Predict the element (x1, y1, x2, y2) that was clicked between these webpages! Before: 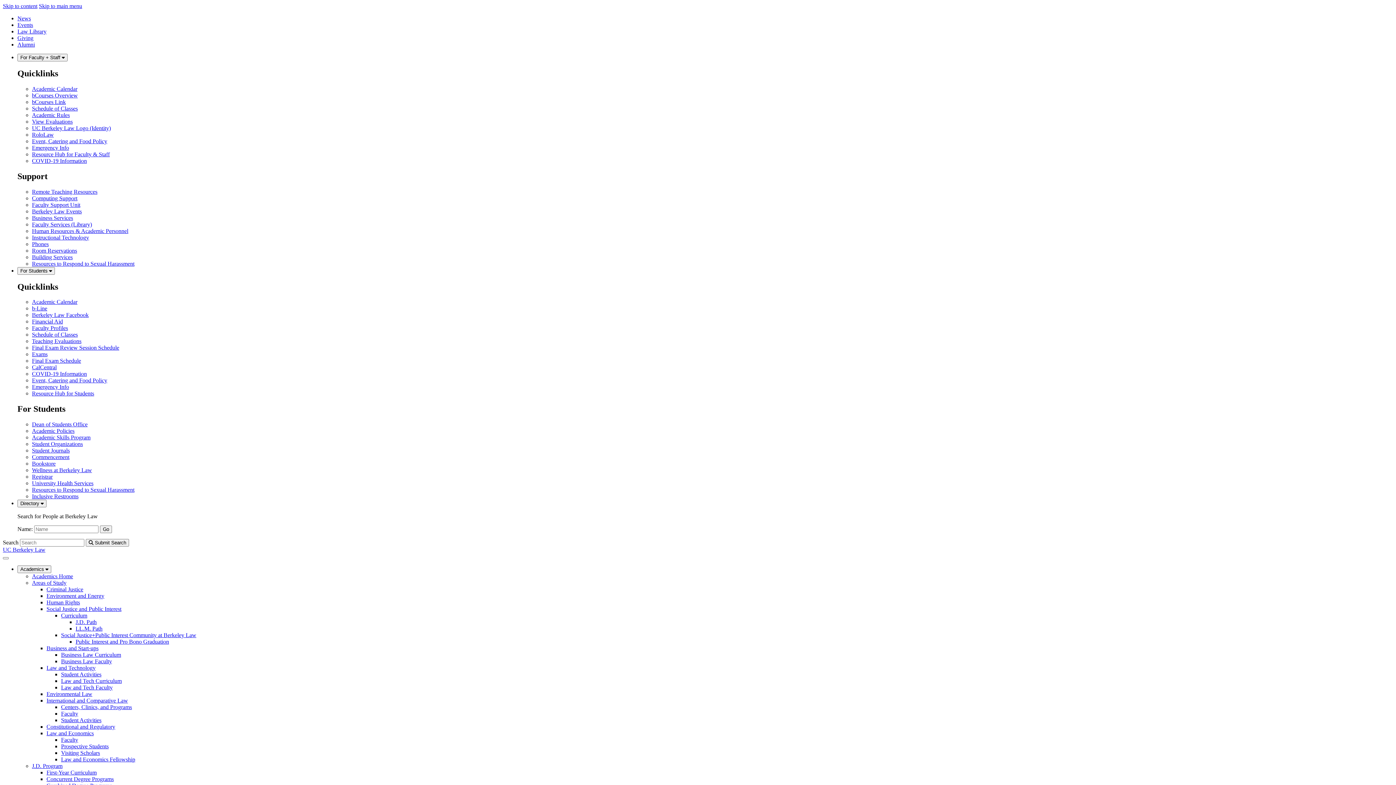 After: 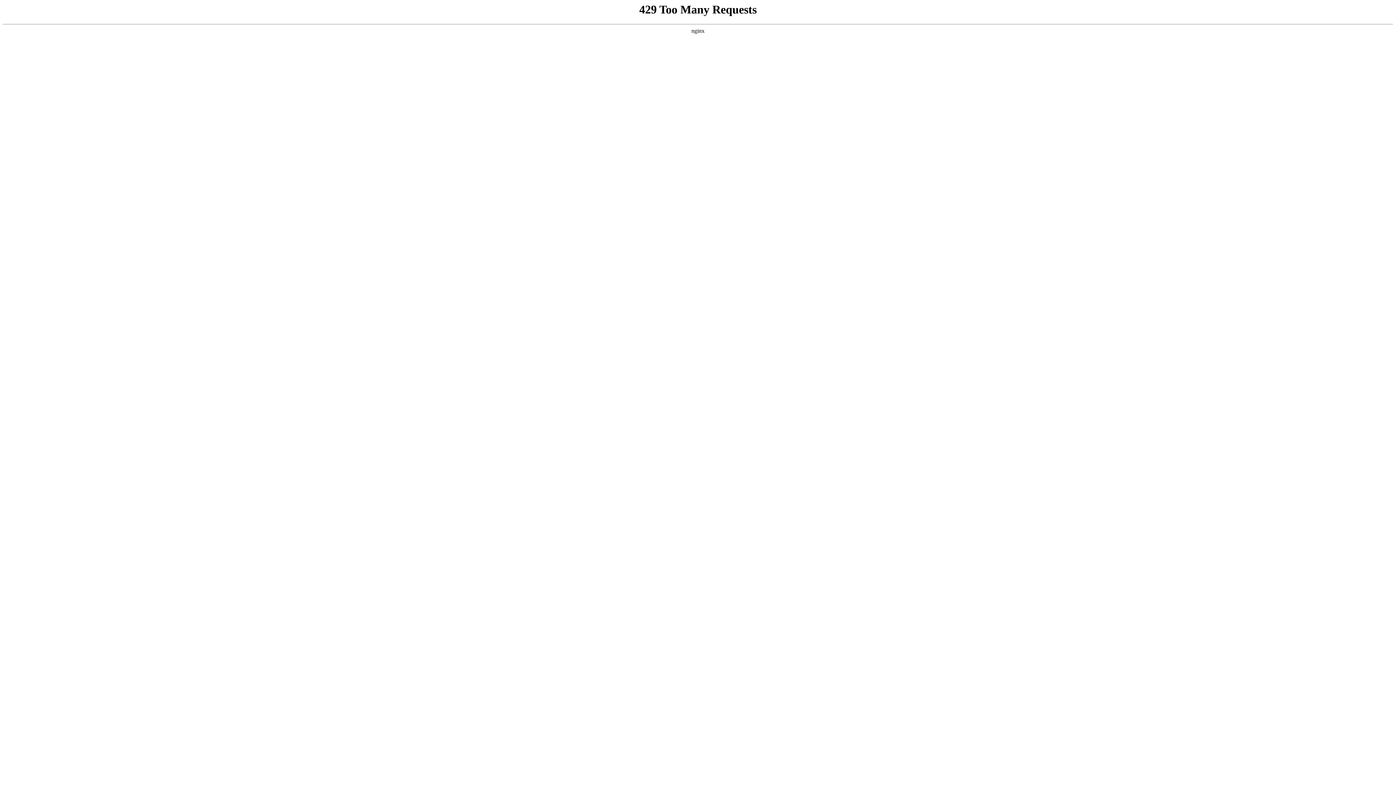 Action: label: Business and Start-ups bbox: (46, 645, 98, 651)